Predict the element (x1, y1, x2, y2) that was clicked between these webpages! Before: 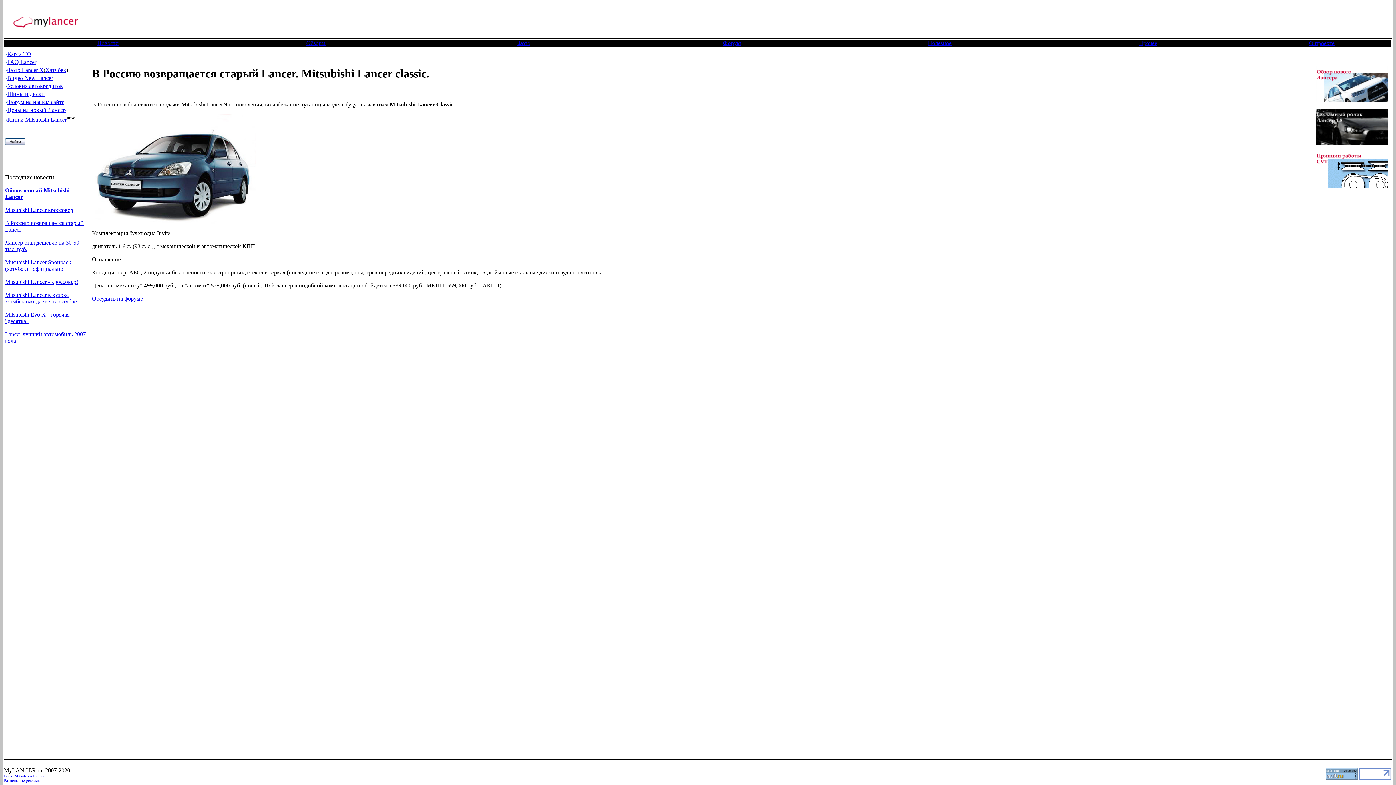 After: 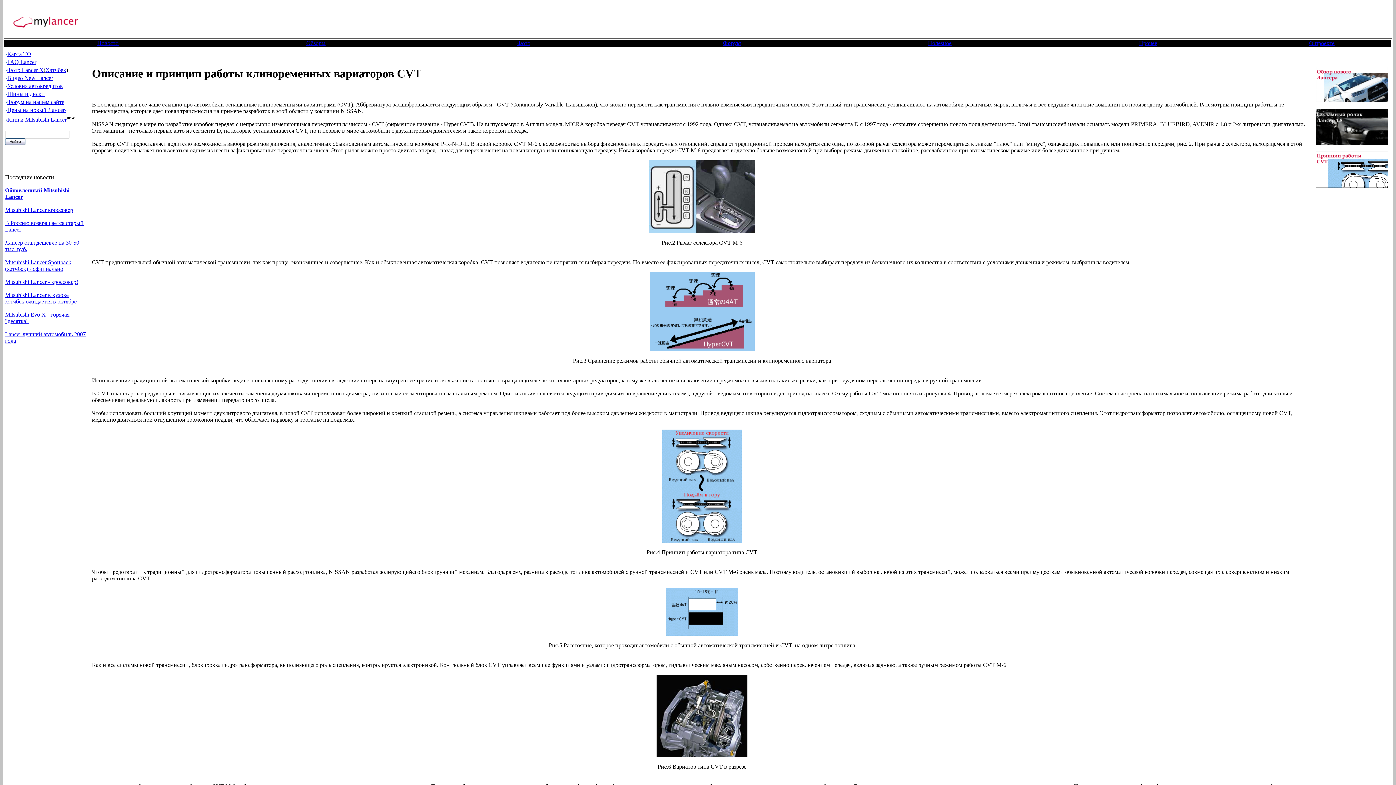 Action: bbox: (1316, 182, 1388, 189)